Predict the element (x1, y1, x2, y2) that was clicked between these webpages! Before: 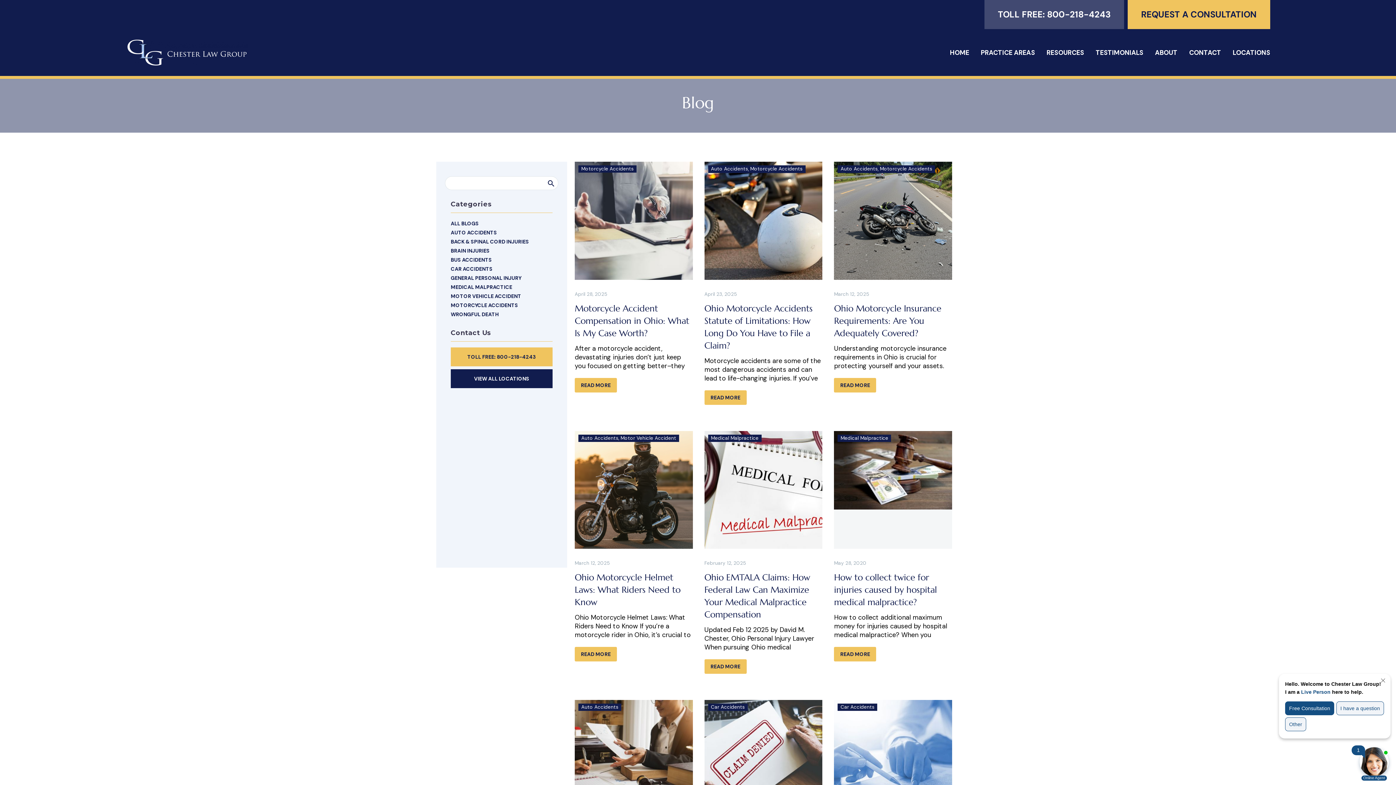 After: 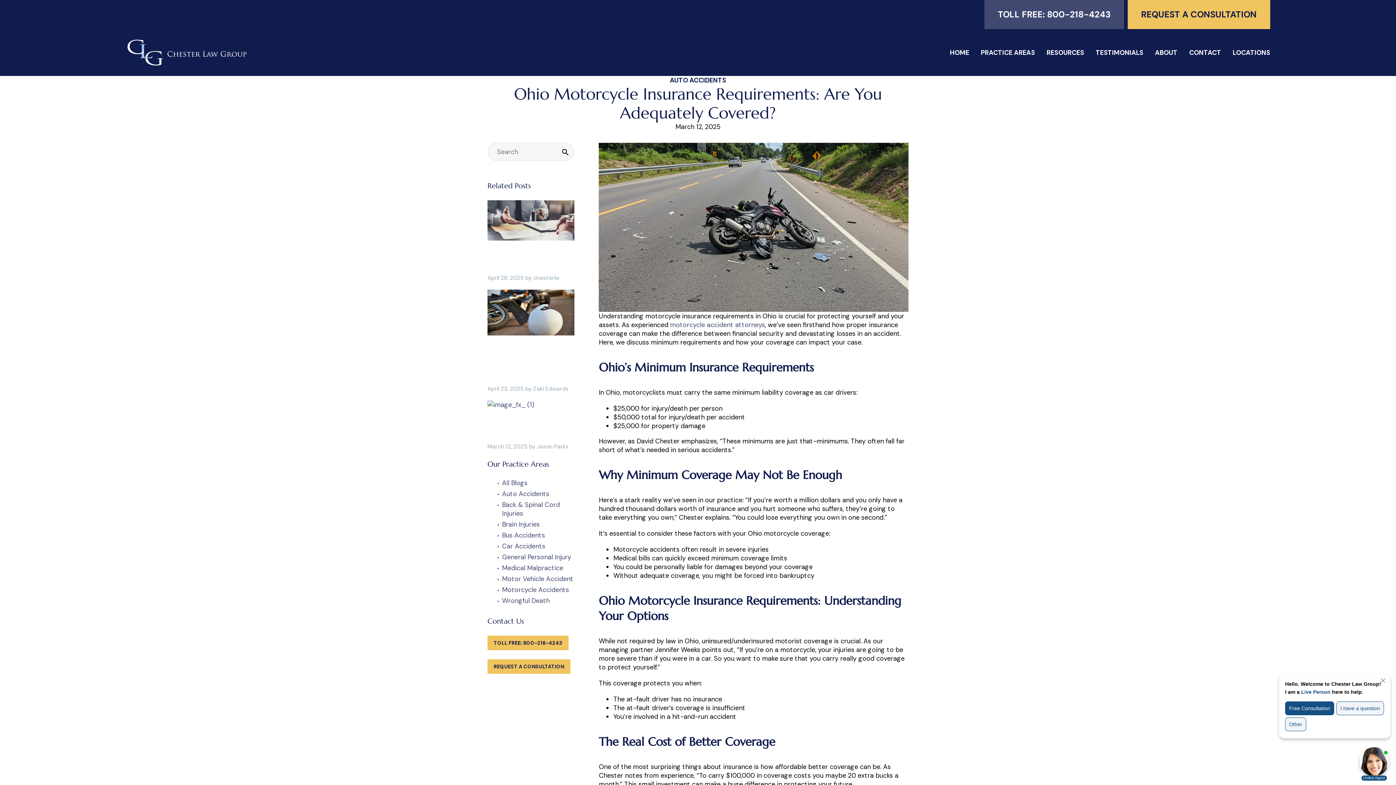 Action: bbox: (834, 378, 876, 392) label: READ MORE